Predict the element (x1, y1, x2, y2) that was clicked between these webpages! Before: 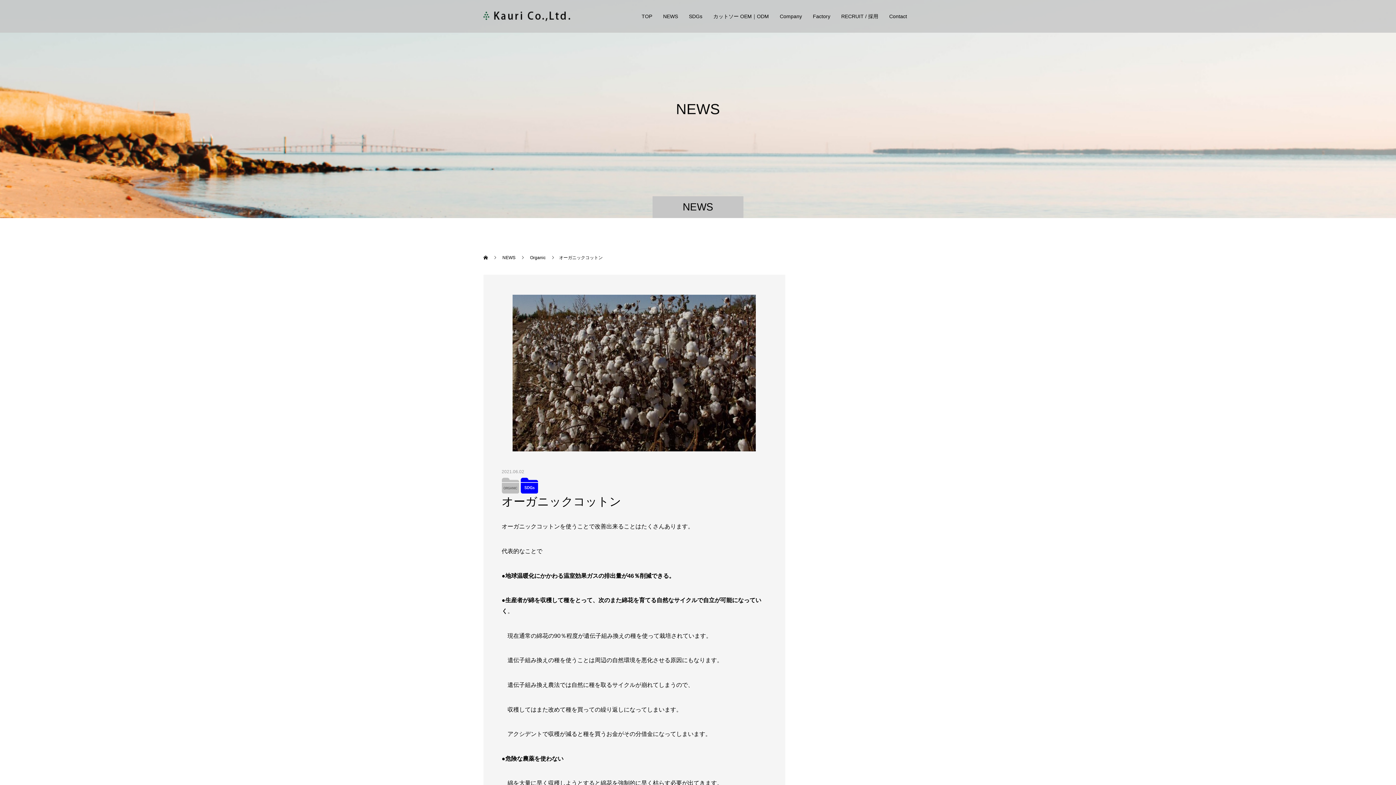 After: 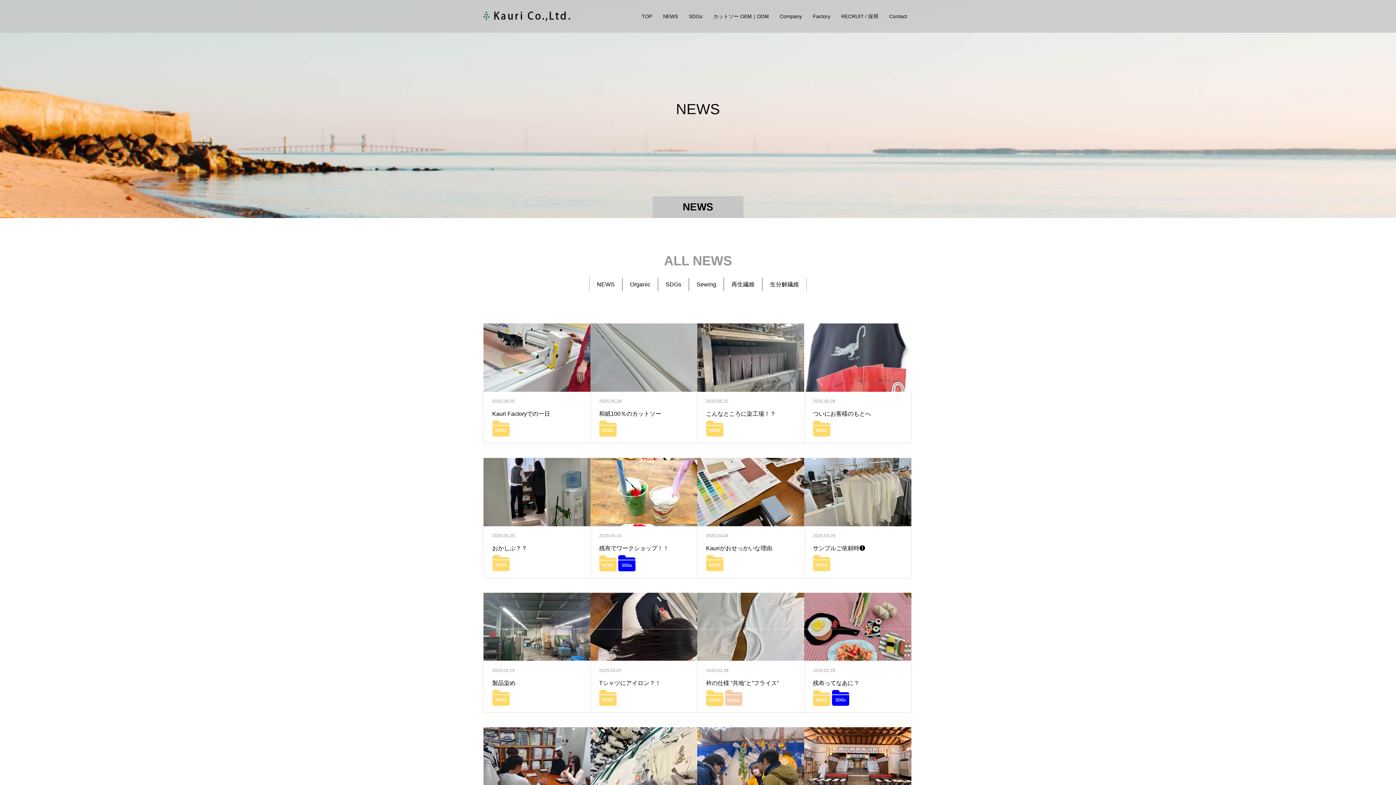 Action: bbox: (502, 255, 516, 260) label: NEWS 